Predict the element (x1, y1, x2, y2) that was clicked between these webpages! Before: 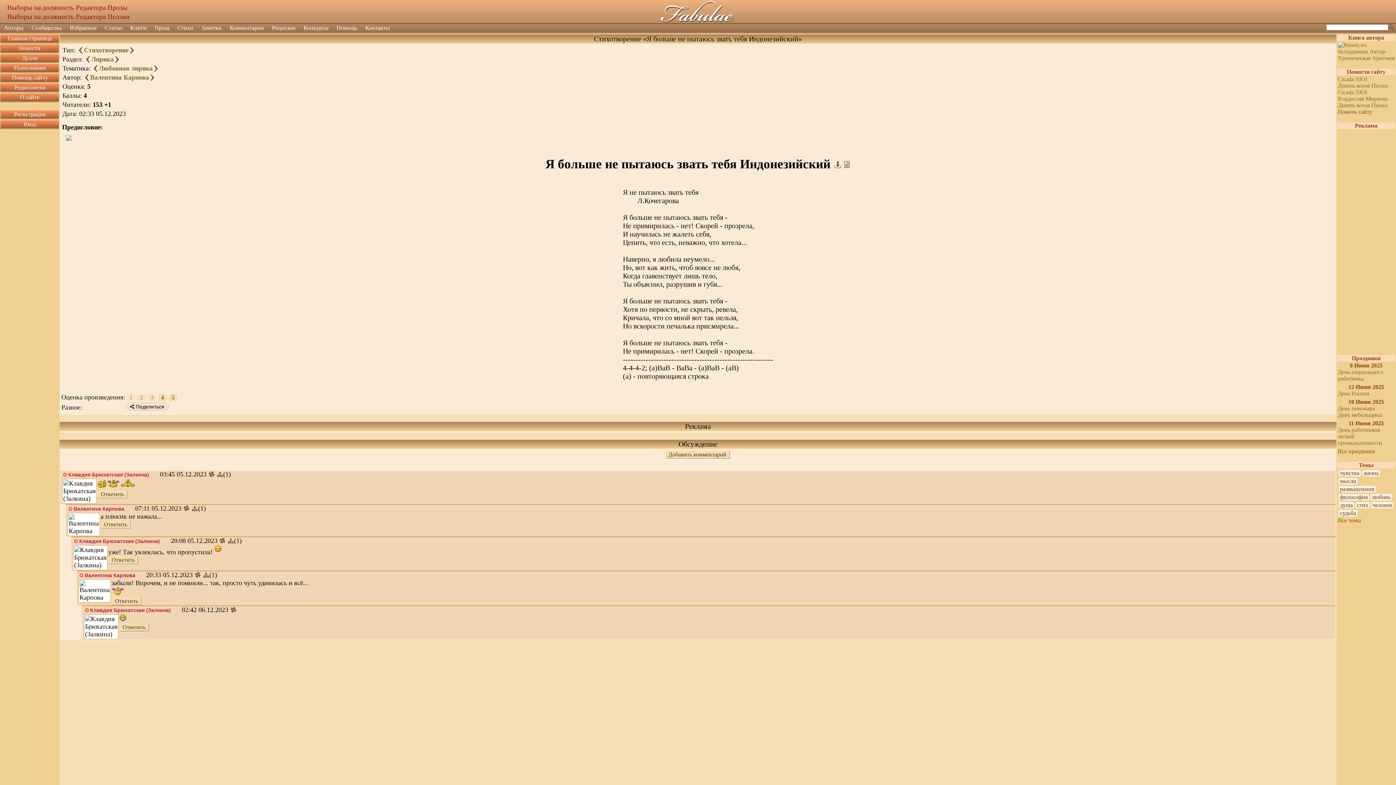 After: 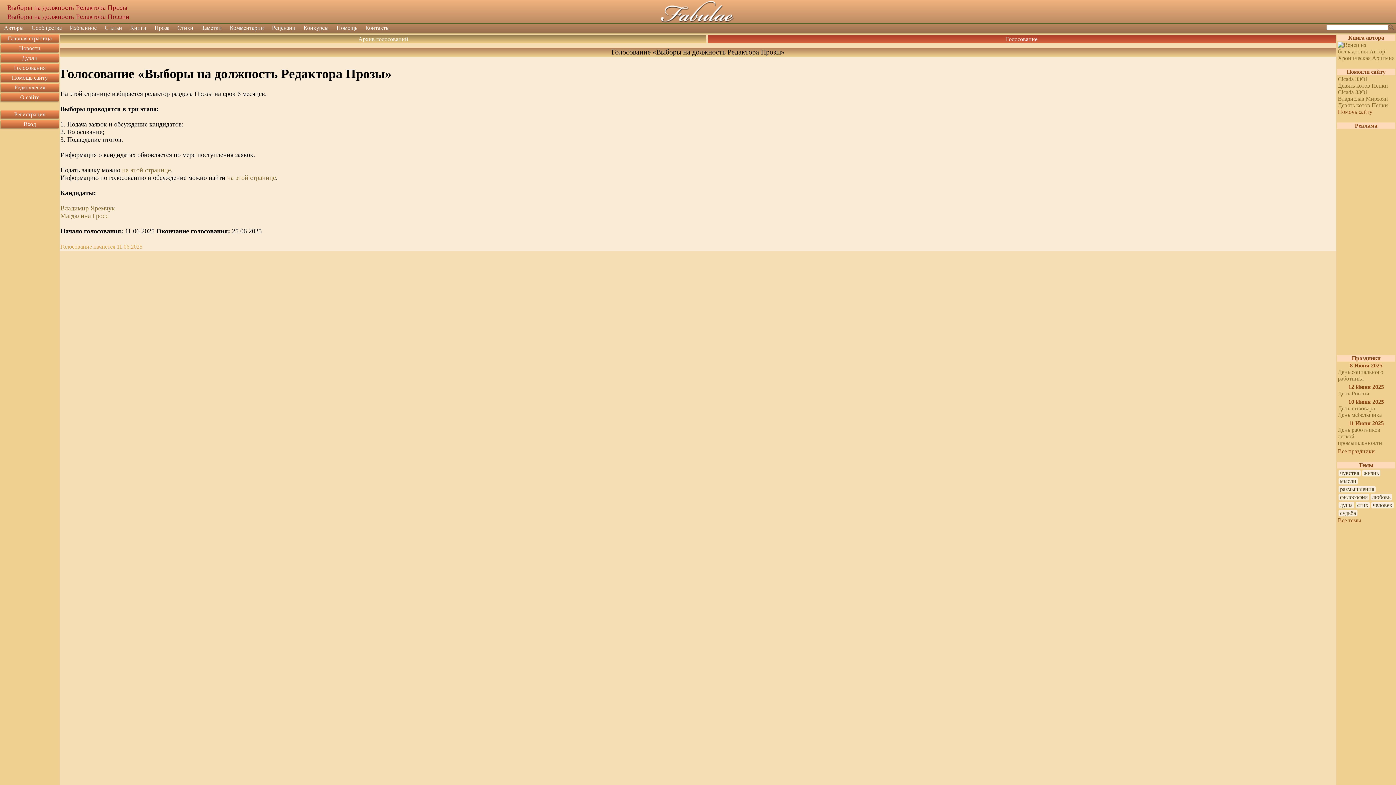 Action: label: Выборы на должность Редактора Прозы bbox: (7, 3, 127, 11)